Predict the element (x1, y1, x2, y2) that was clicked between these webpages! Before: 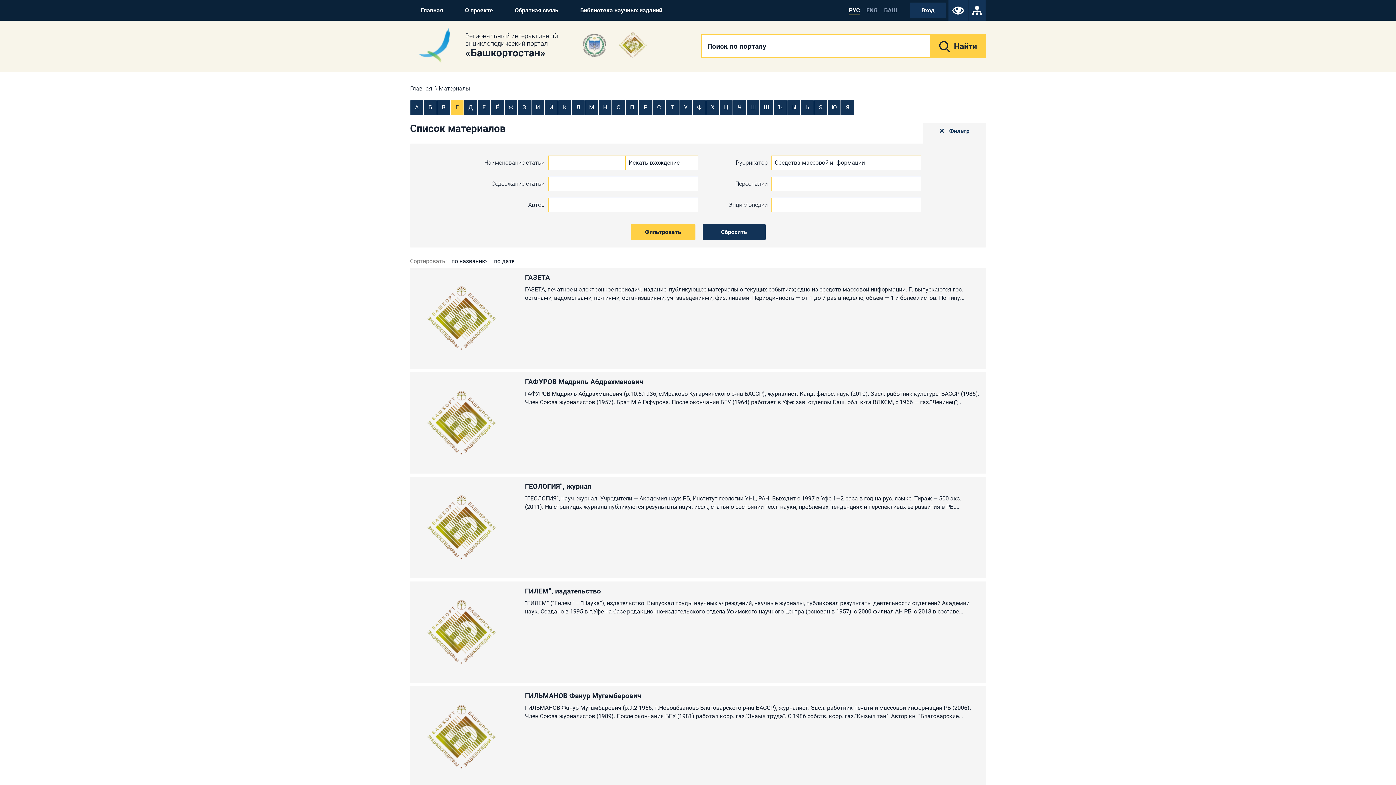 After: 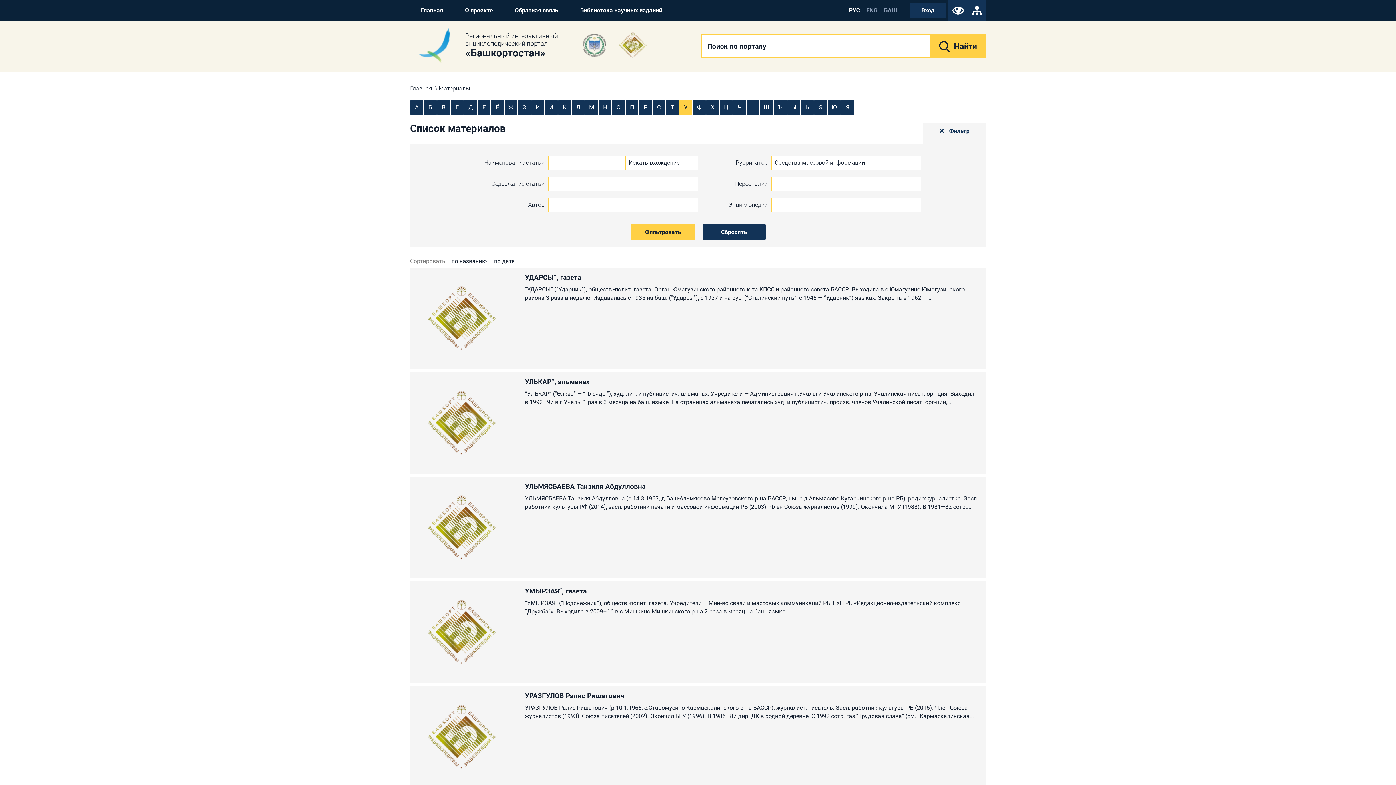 Action: label: У bbox: (679, 100, 692, 115)